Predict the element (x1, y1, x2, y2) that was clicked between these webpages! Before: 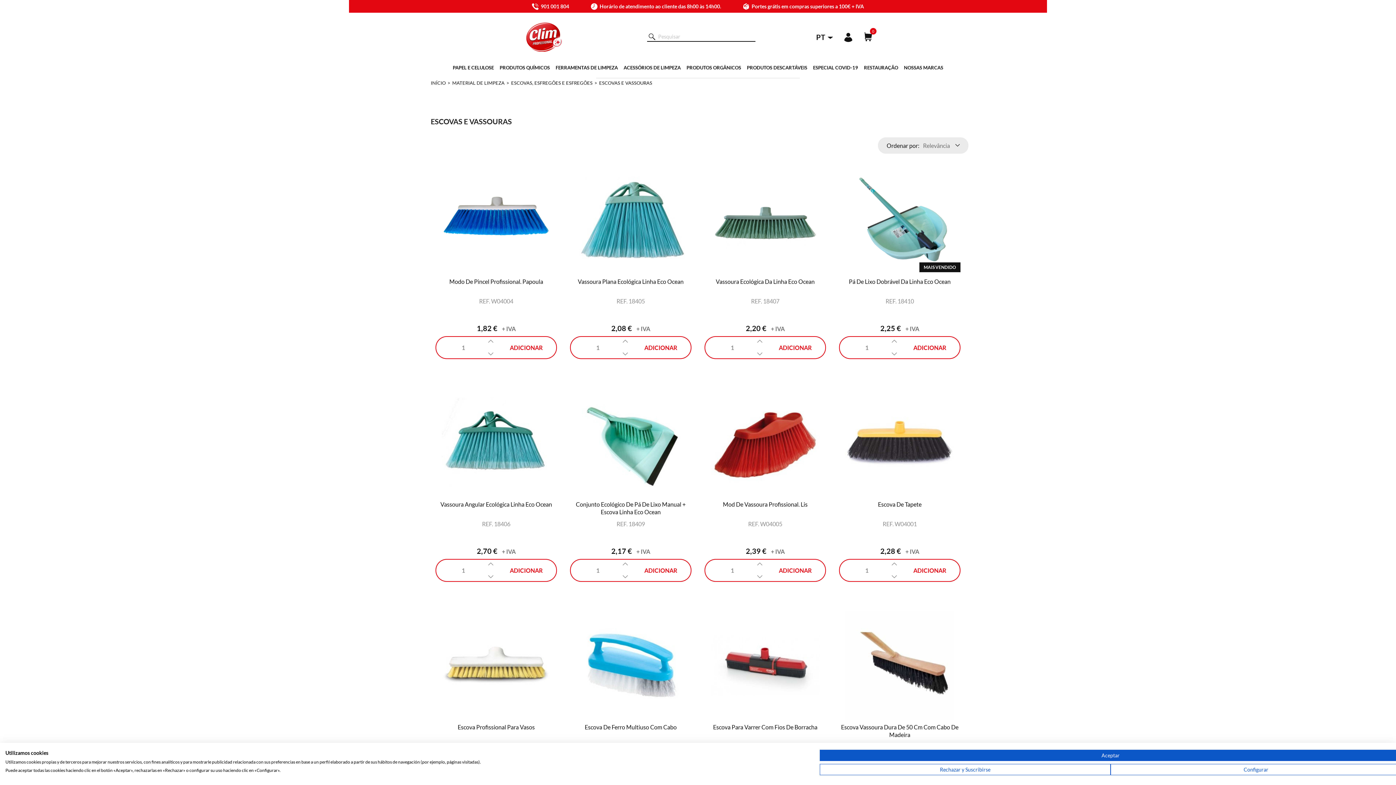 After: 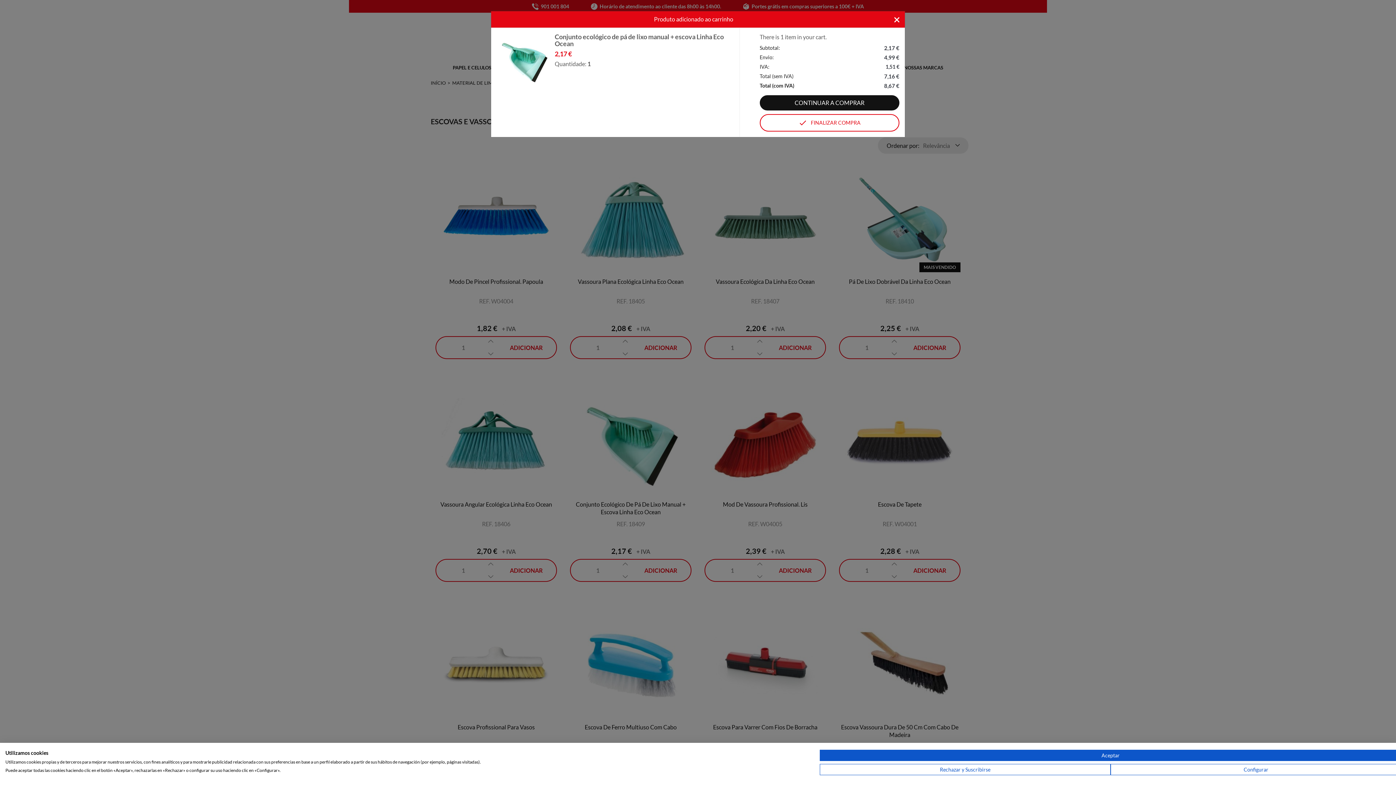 Action: bbox: (630, 559, 691, 582) label: ADICIONAR